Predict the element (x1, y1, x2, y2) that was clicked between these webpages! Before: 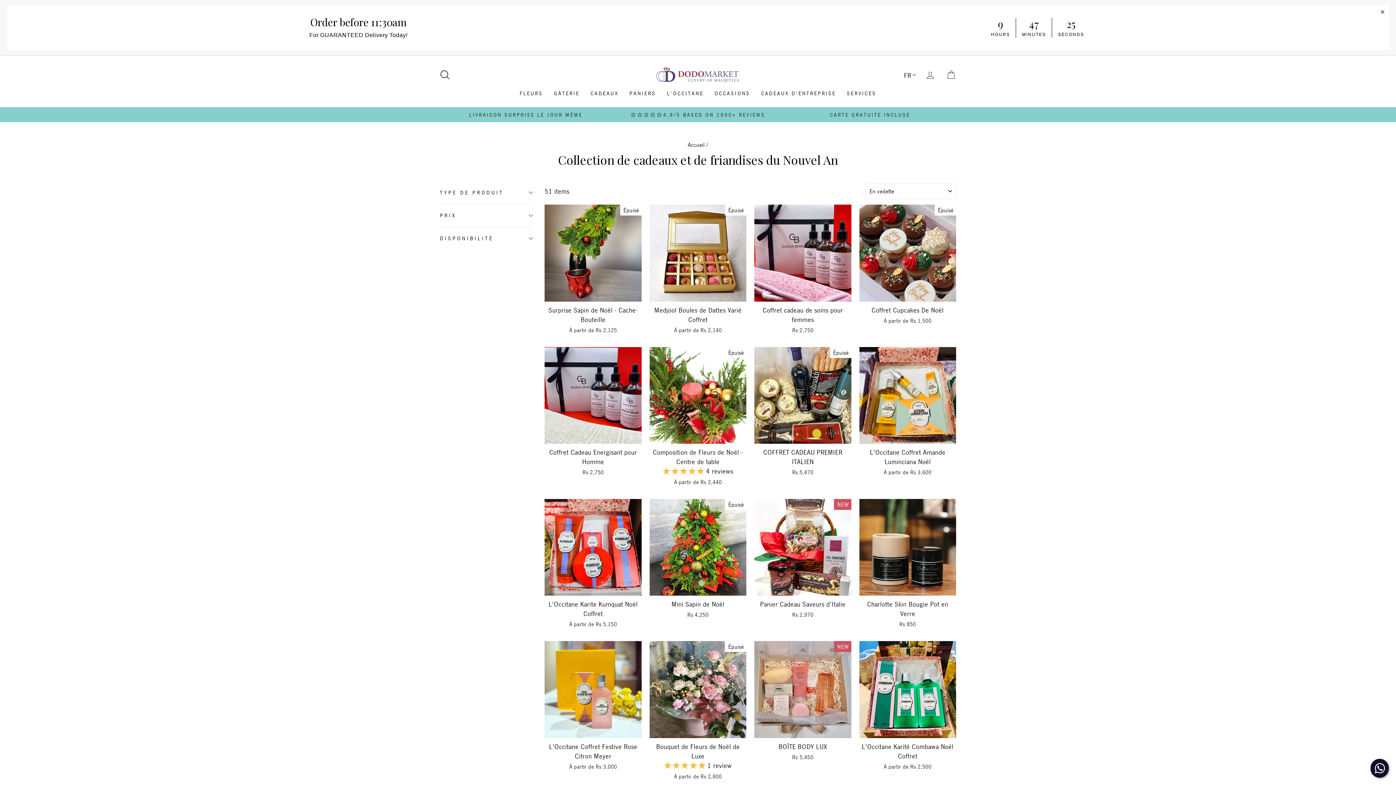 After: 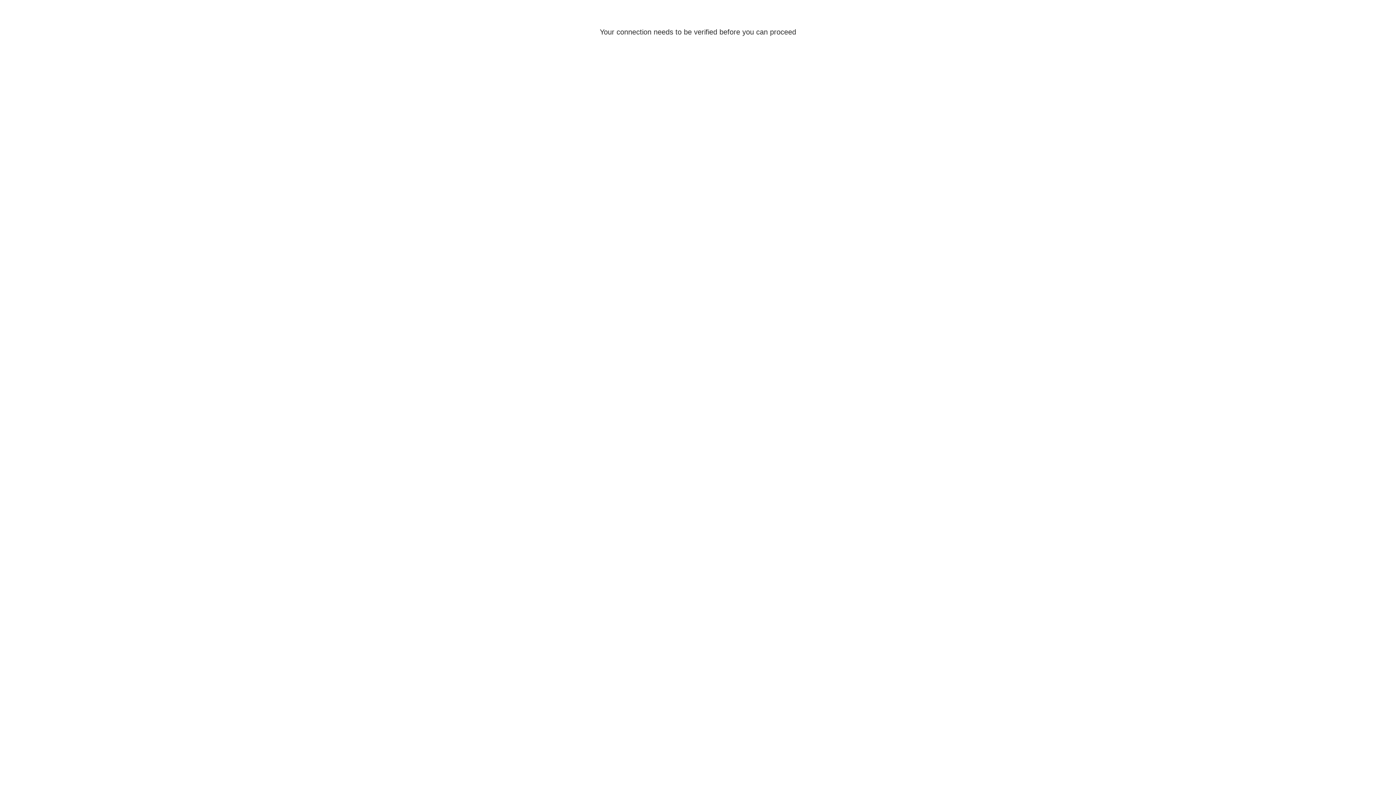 Action: label: SE CONNECTER bbox: (920, 66, 939, 82)